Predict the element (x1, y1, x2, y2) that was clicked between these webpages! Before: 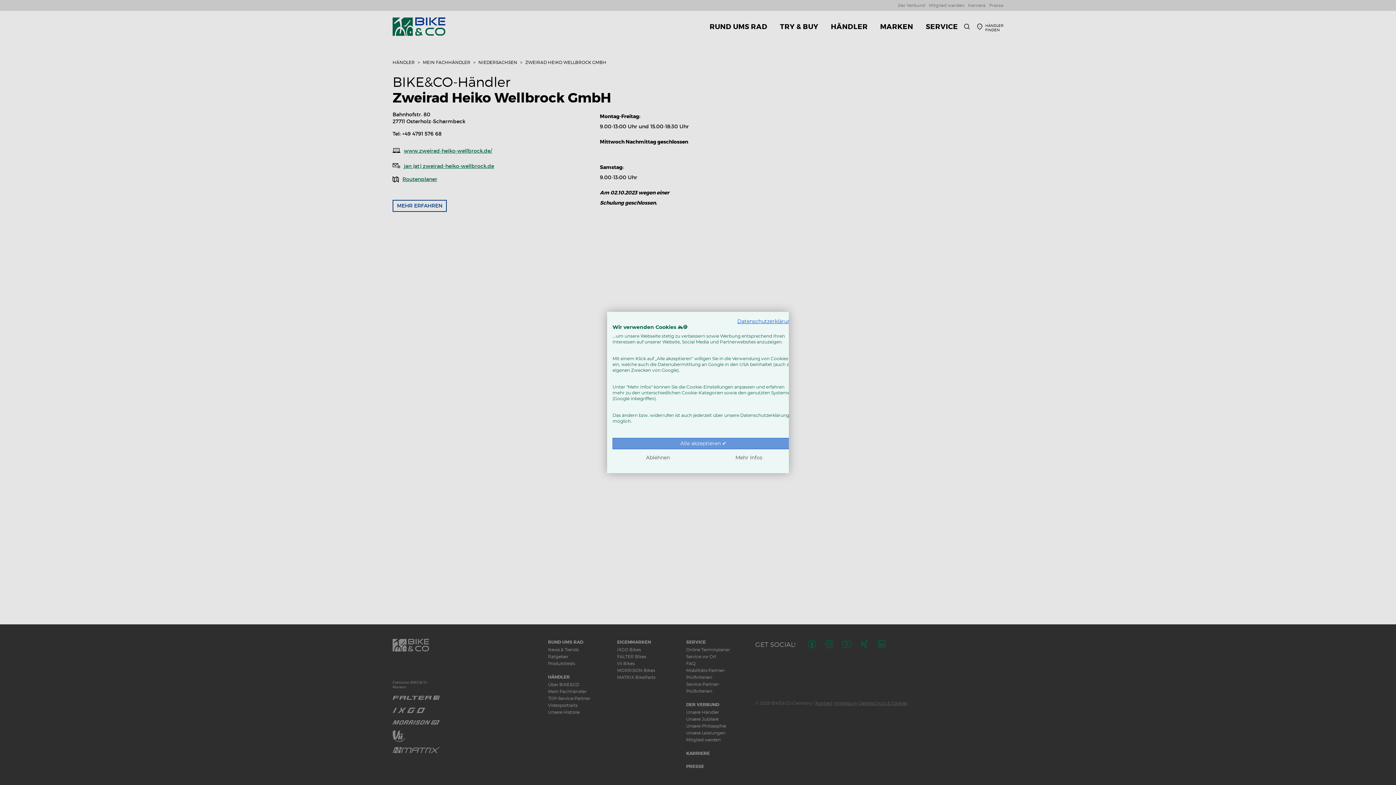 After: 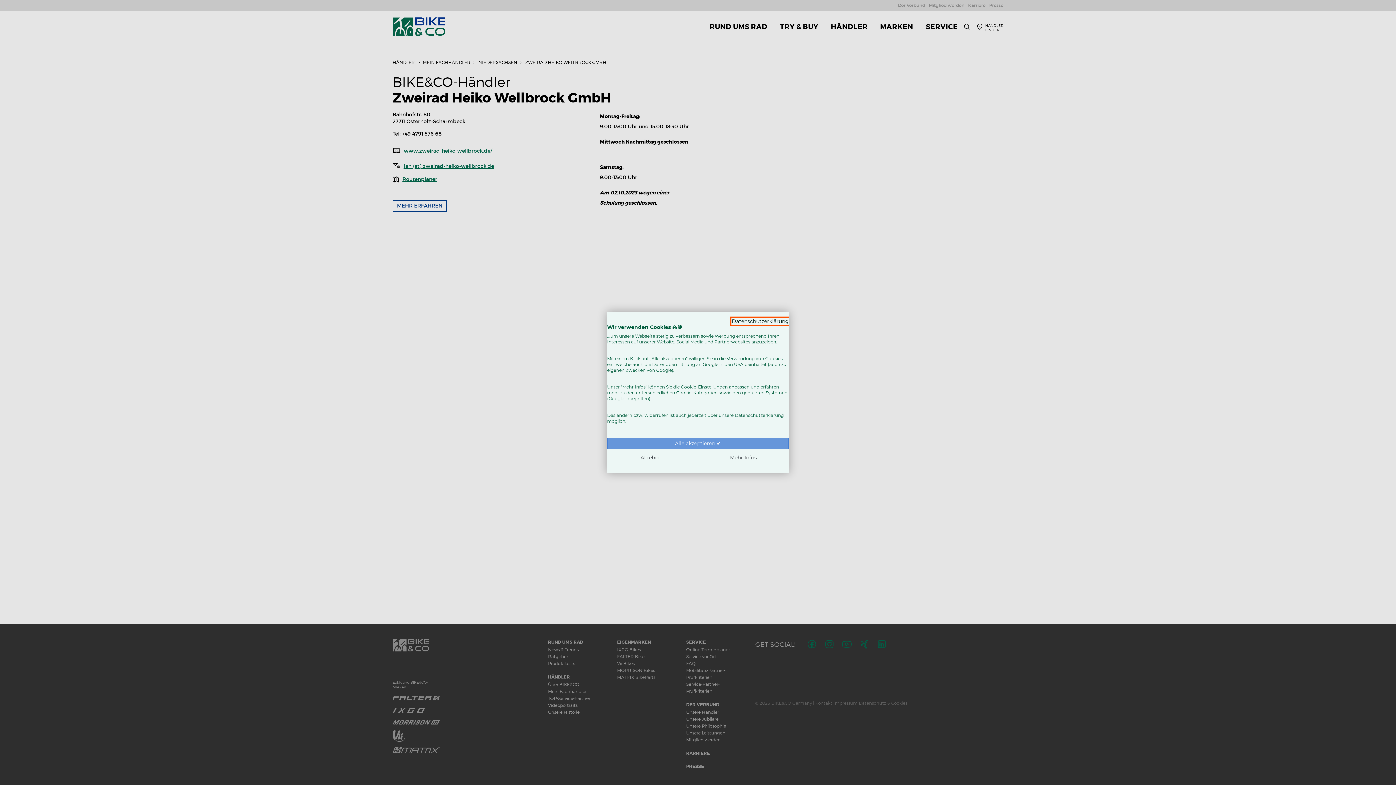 Action: label: Datenschutzrichtlinie. Externer Link. Wird in einer neuen Registerkarte oder einem neuen Fenster geöffnet. bbox: (737, 318, 794, 324)